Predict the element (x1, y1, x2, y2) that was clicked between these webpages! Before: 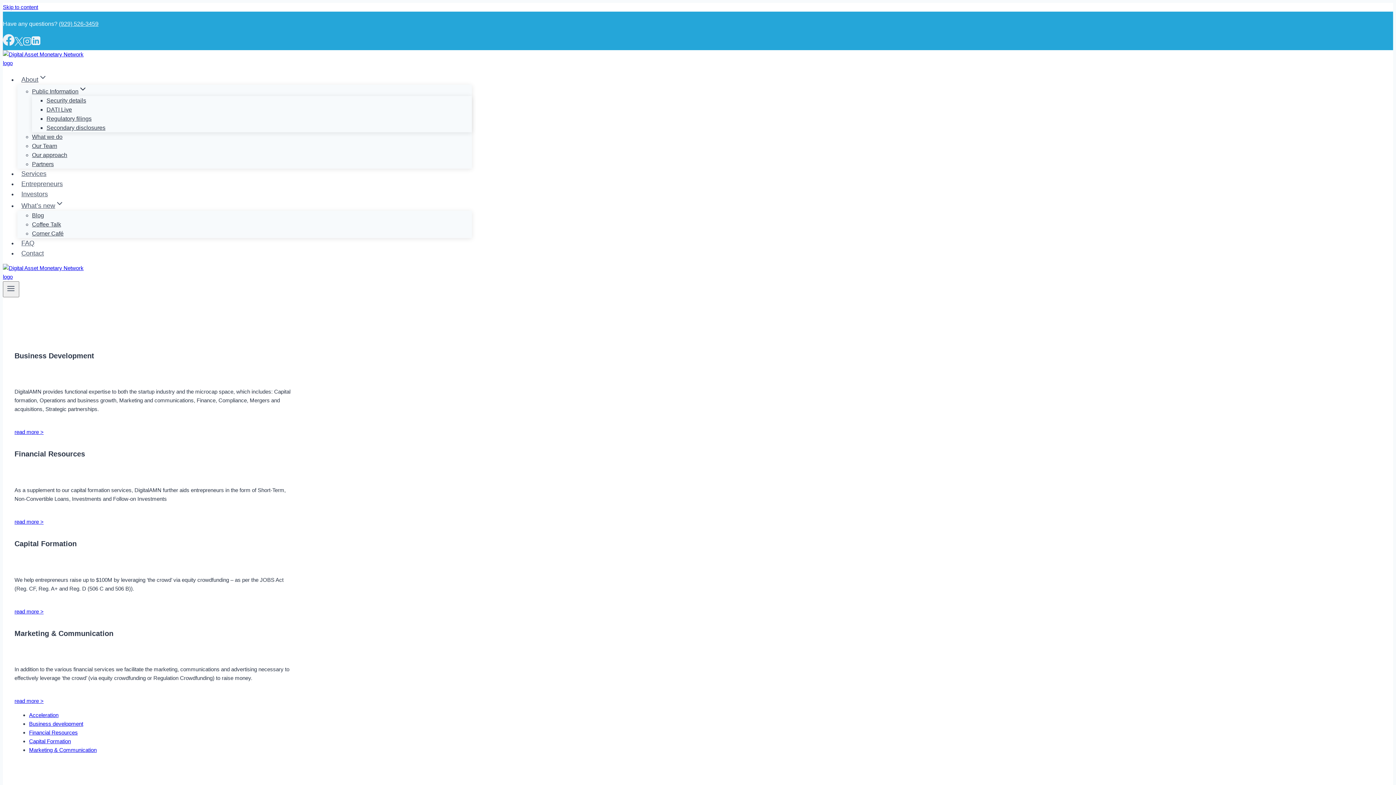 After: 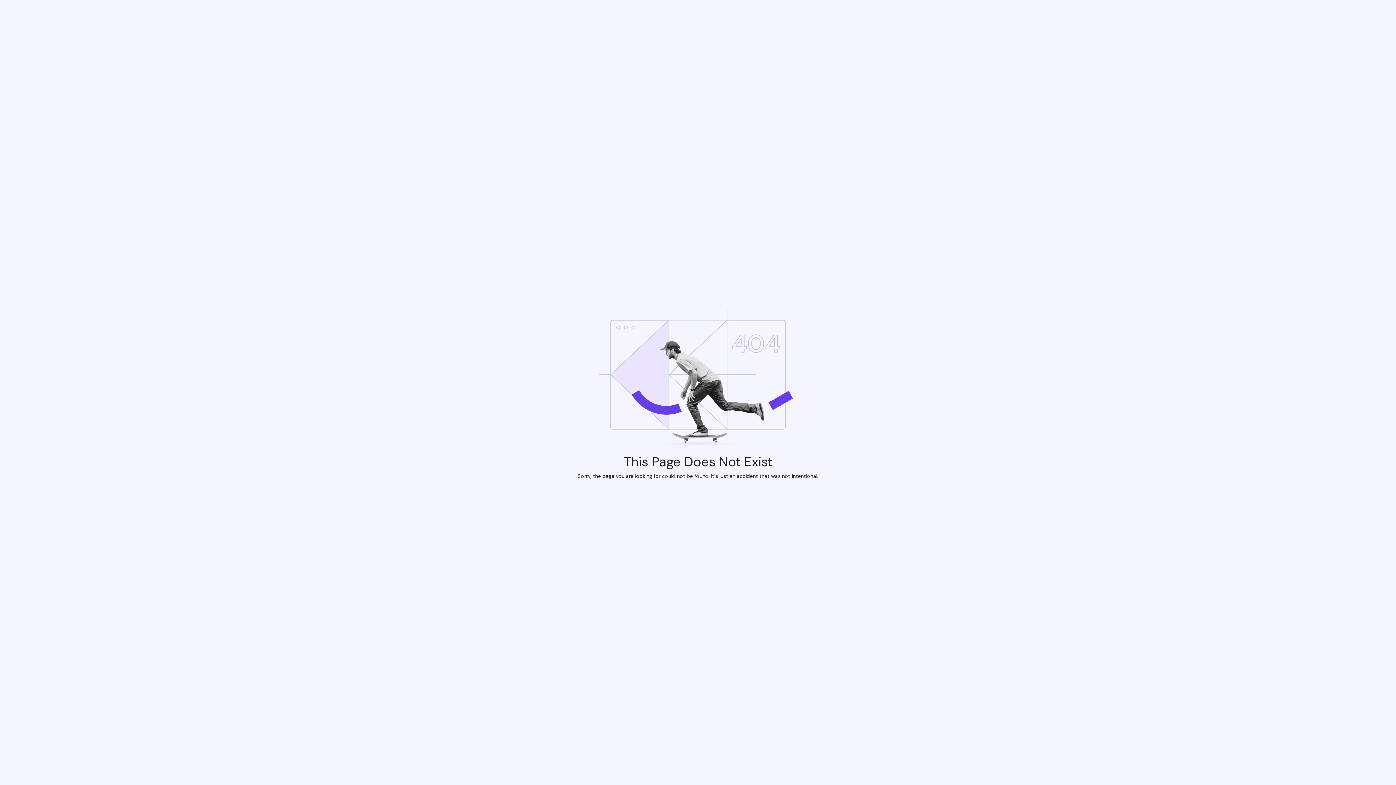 Action: bbox: (29, 729, 77, 736) label: Financial Resources